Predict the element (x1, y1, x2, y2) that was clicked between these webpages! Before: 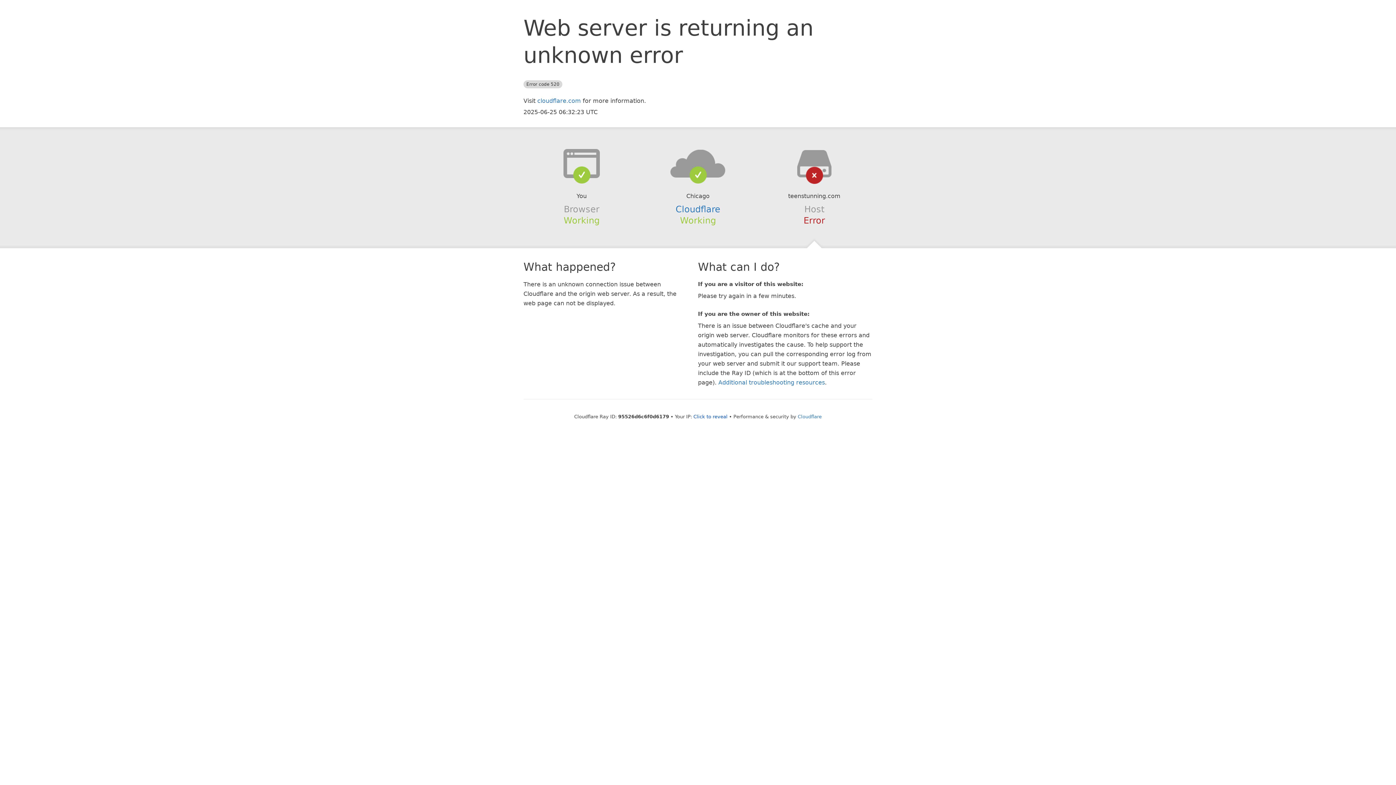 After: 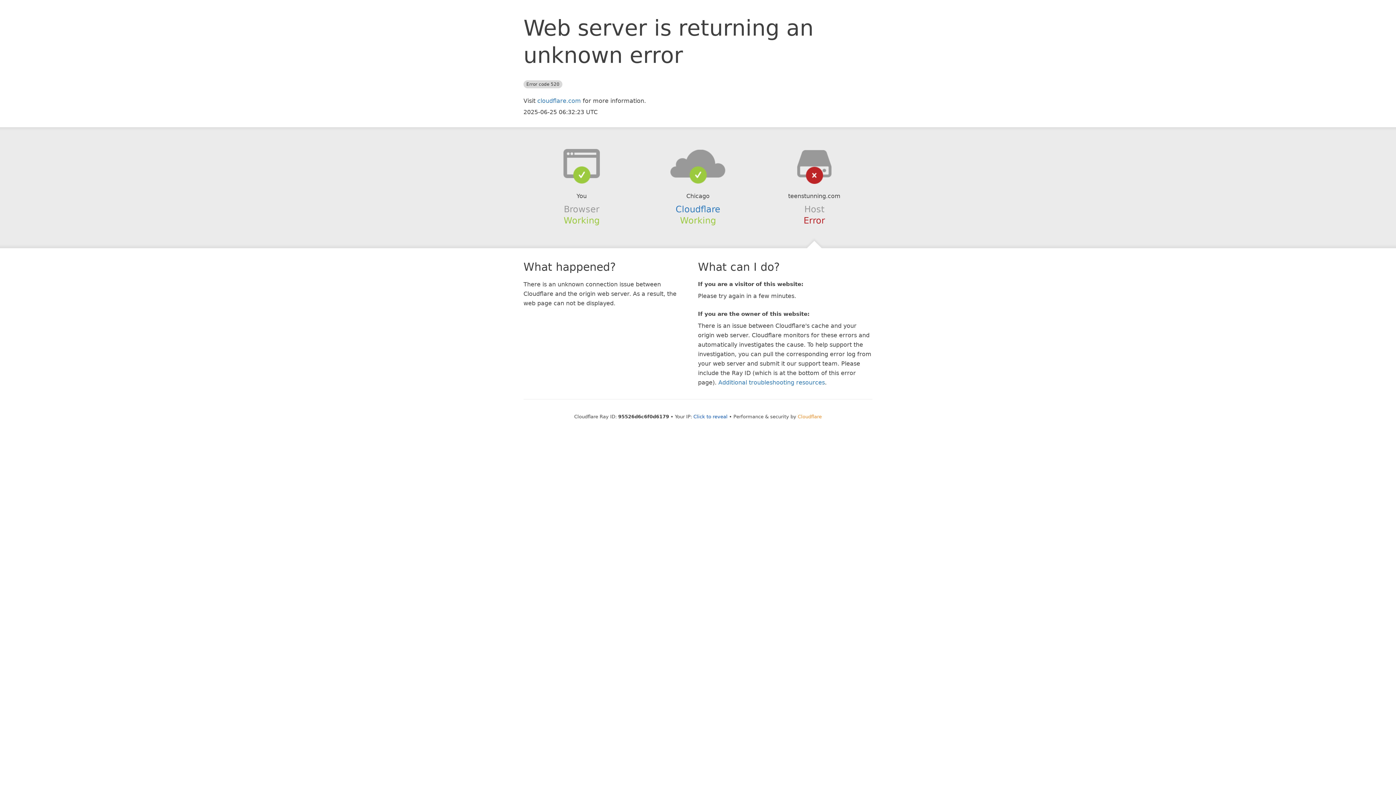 Action: bbox: (798, 414, 822, 419) label: Cloudflare